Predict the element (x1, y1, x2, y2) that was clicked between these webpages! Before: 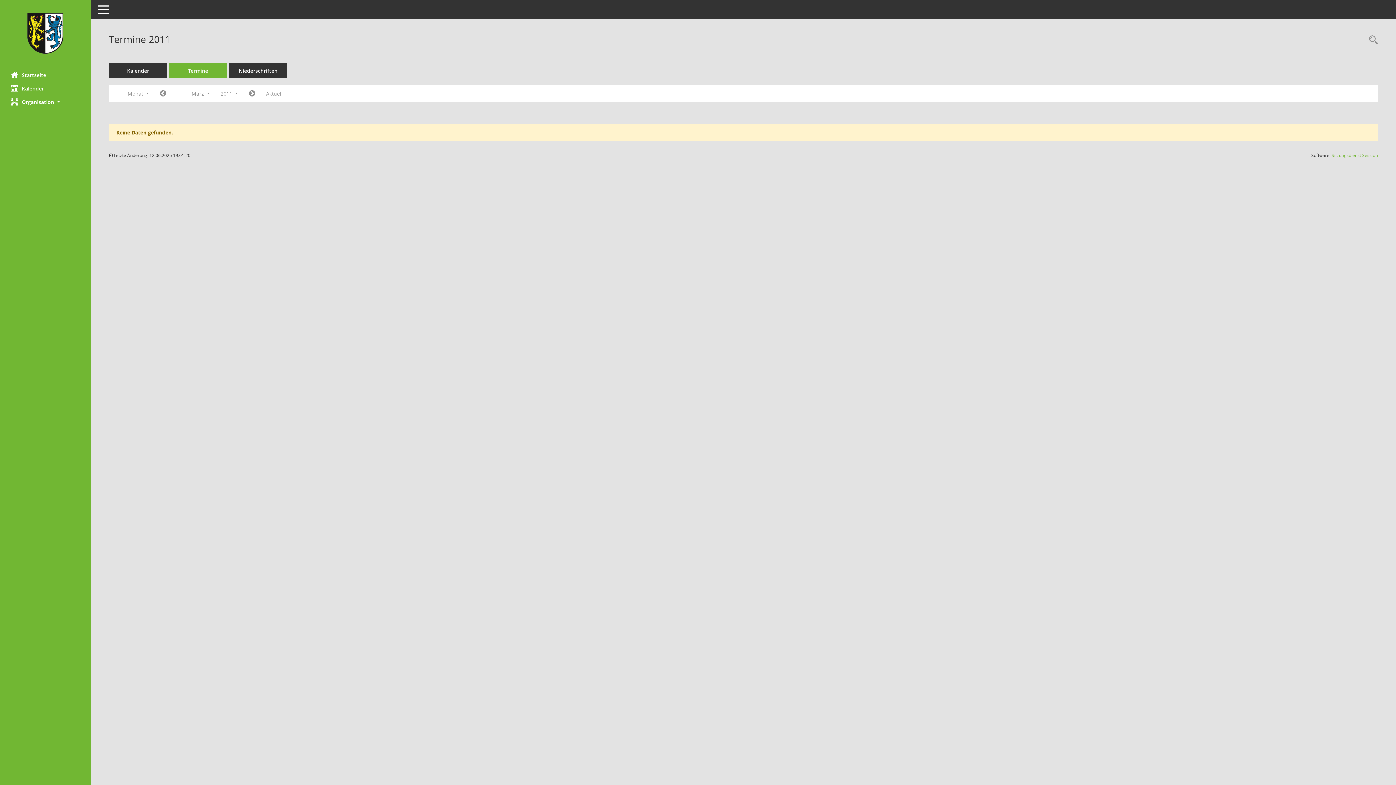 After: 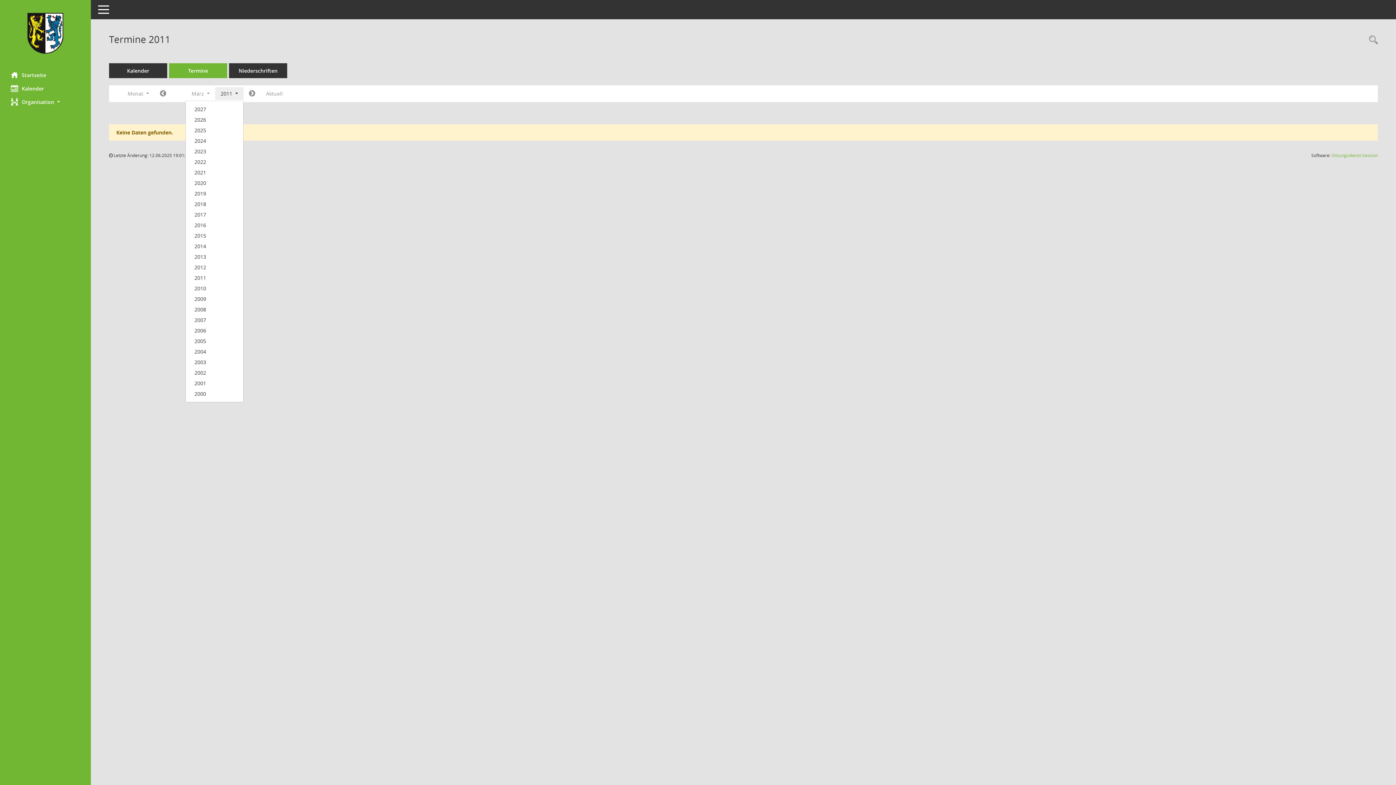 Action: label: Jahr auswählen bbox: (215, 87, 243, 100)